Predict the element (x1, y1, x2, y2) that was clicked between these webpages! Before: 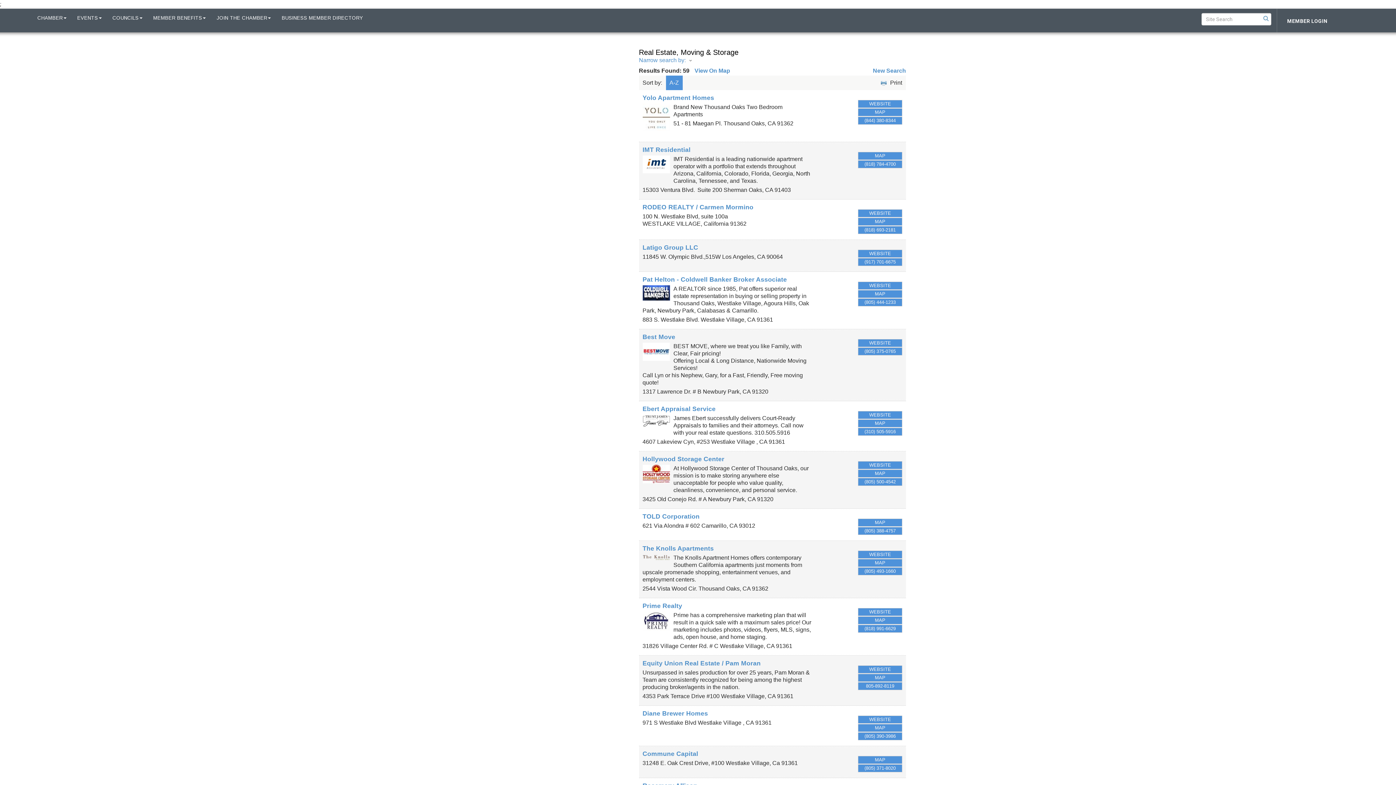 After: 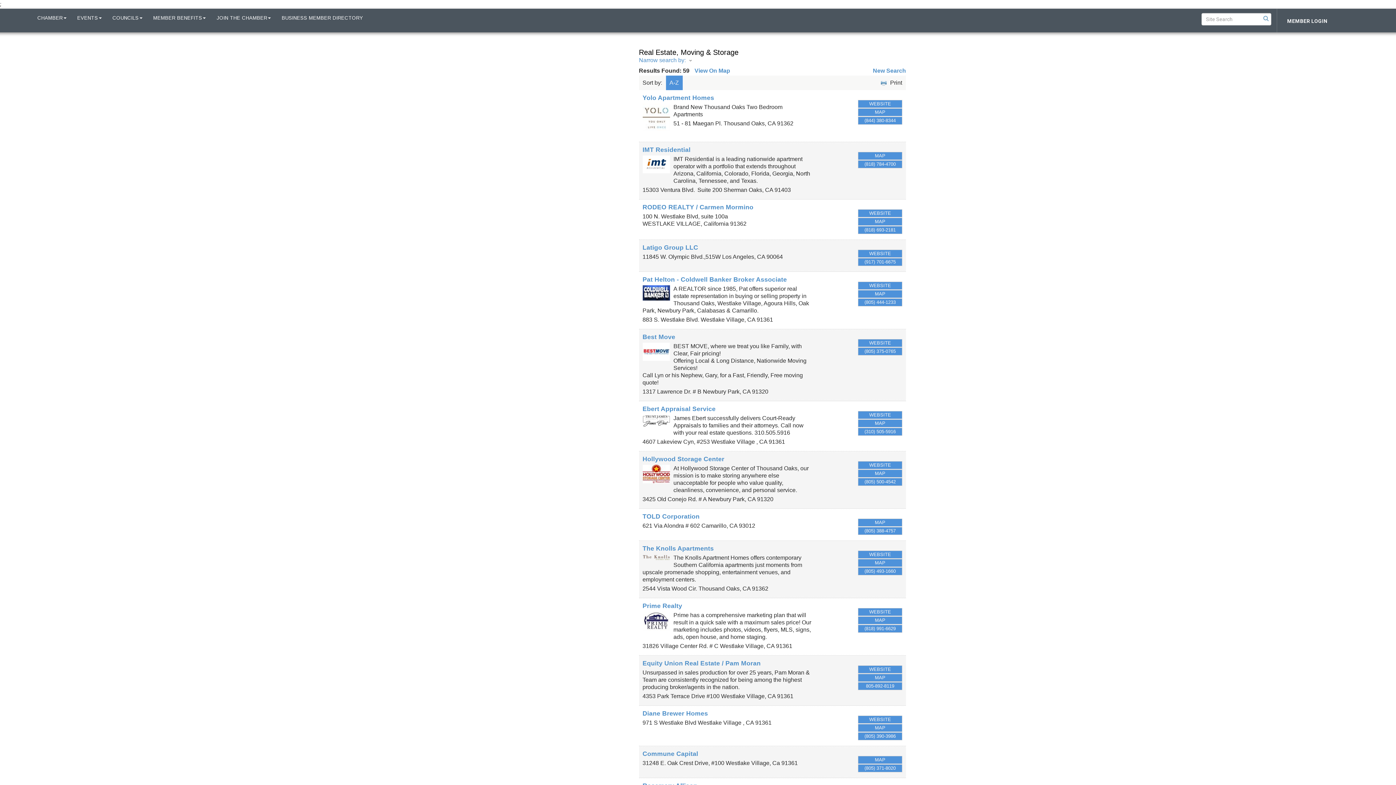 Action: bbox: (642, 556, 670, 562)